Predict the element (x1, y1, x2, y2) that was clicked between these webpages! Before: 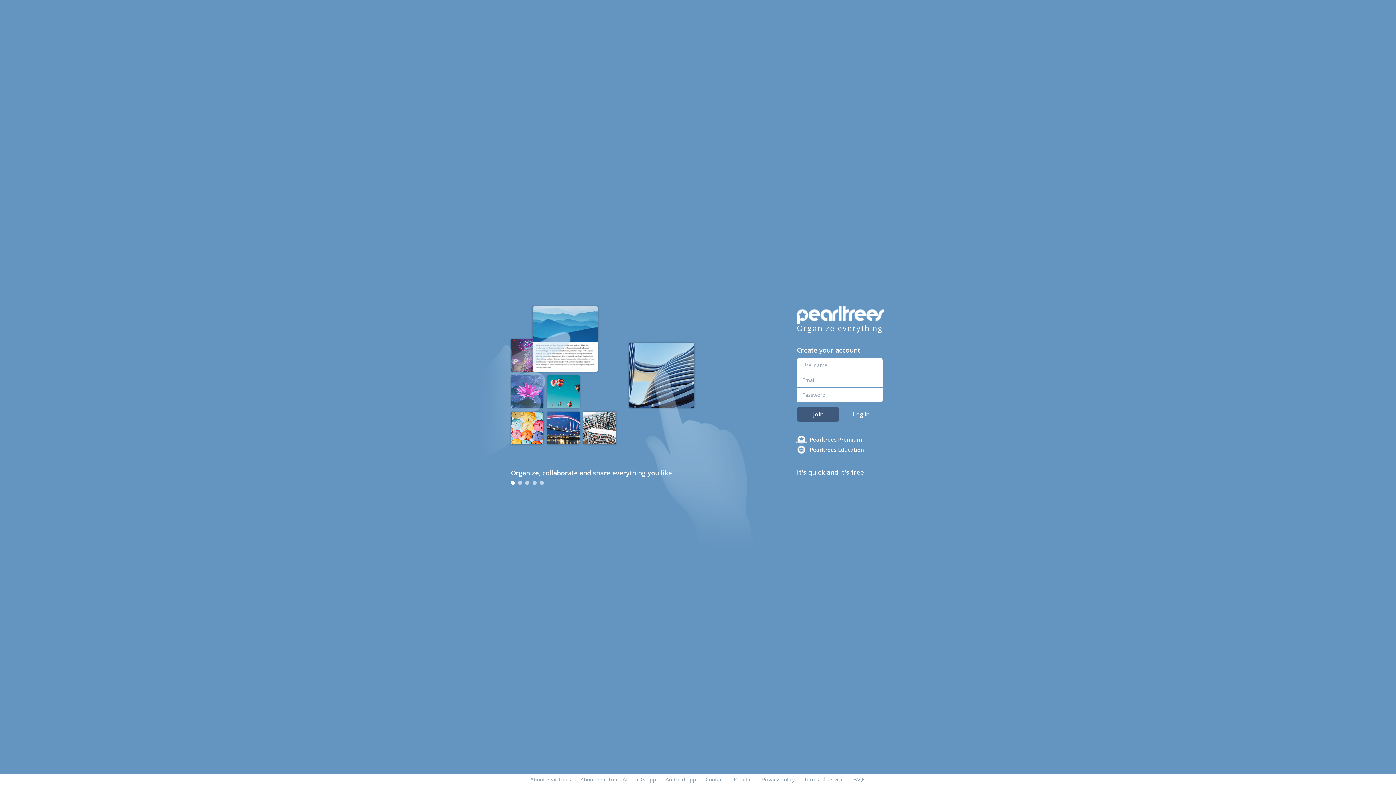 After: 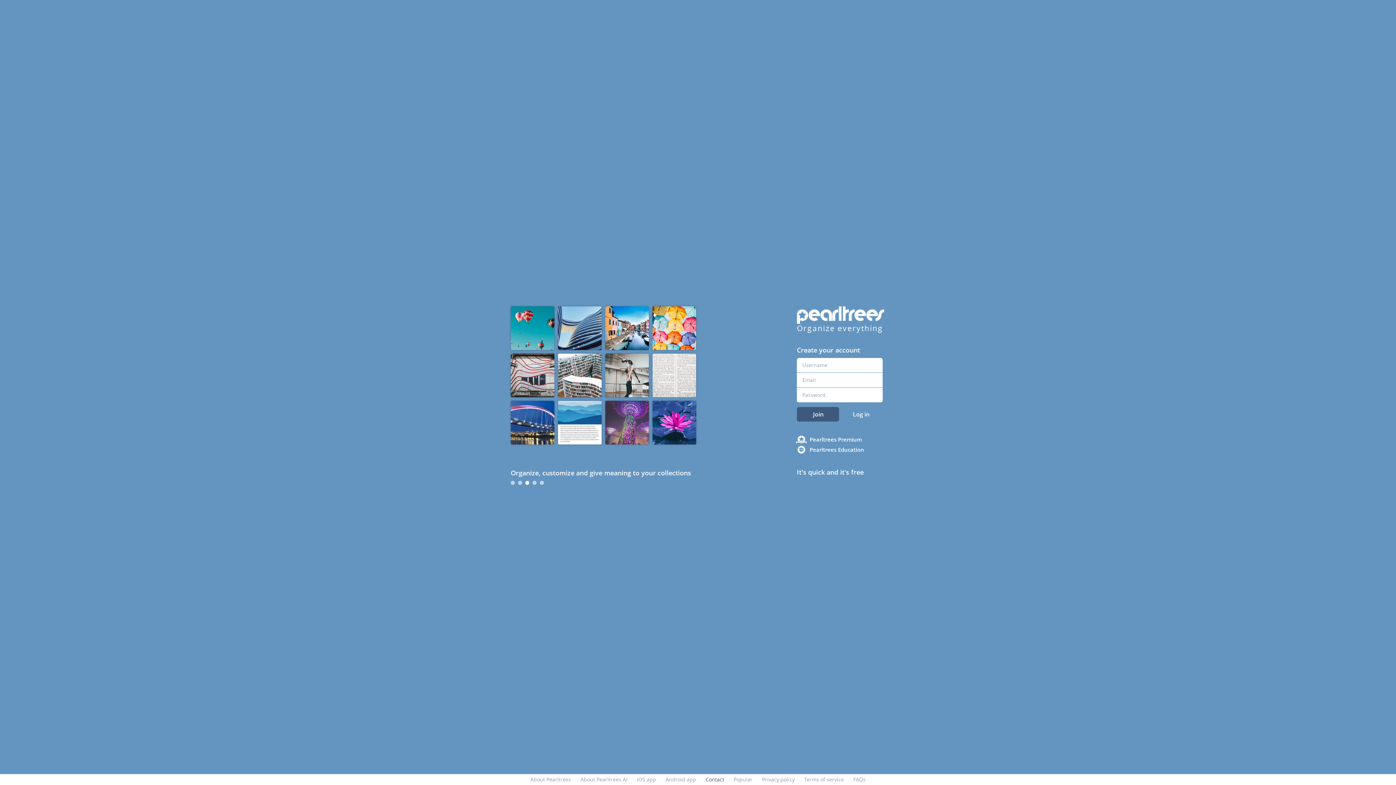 Action: label: Contact bbox: (705, 776, 724, 783)